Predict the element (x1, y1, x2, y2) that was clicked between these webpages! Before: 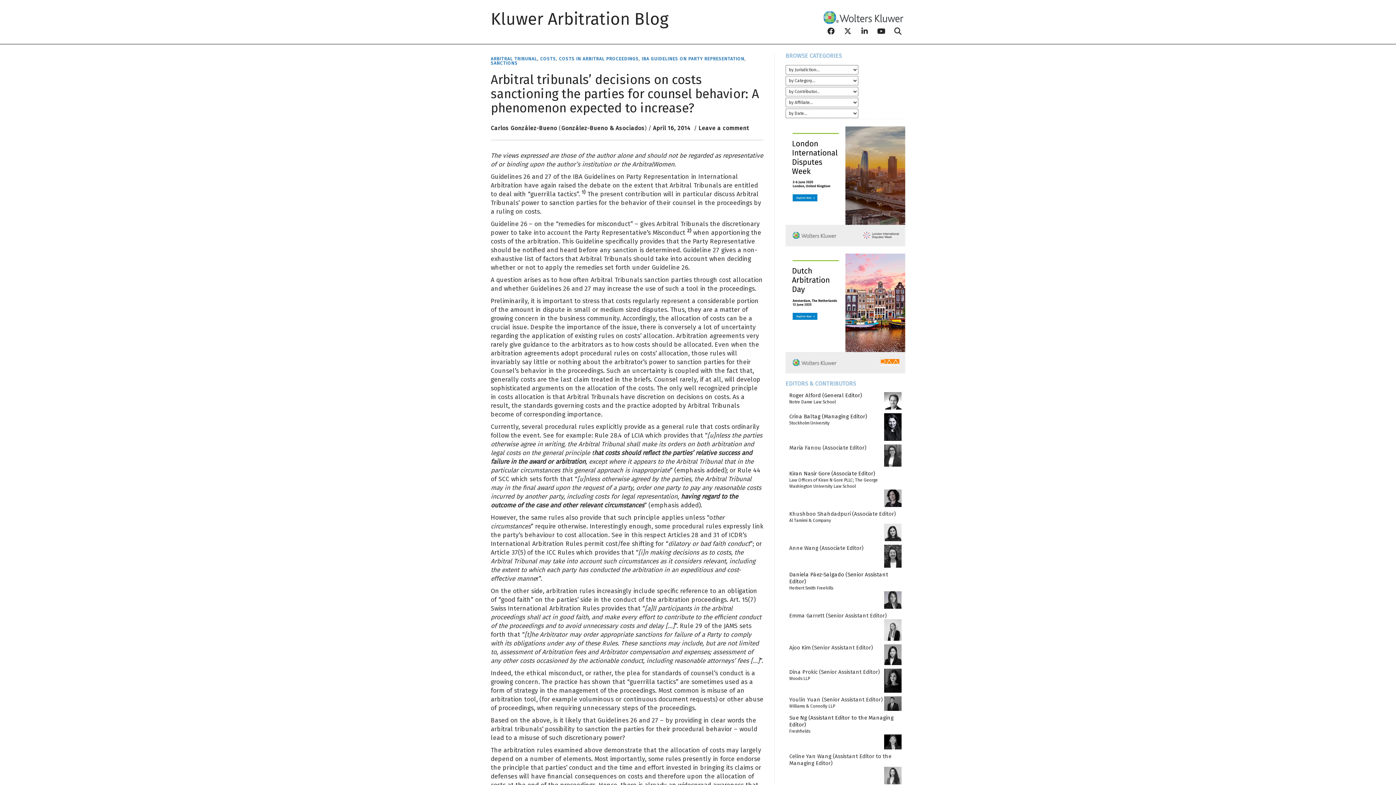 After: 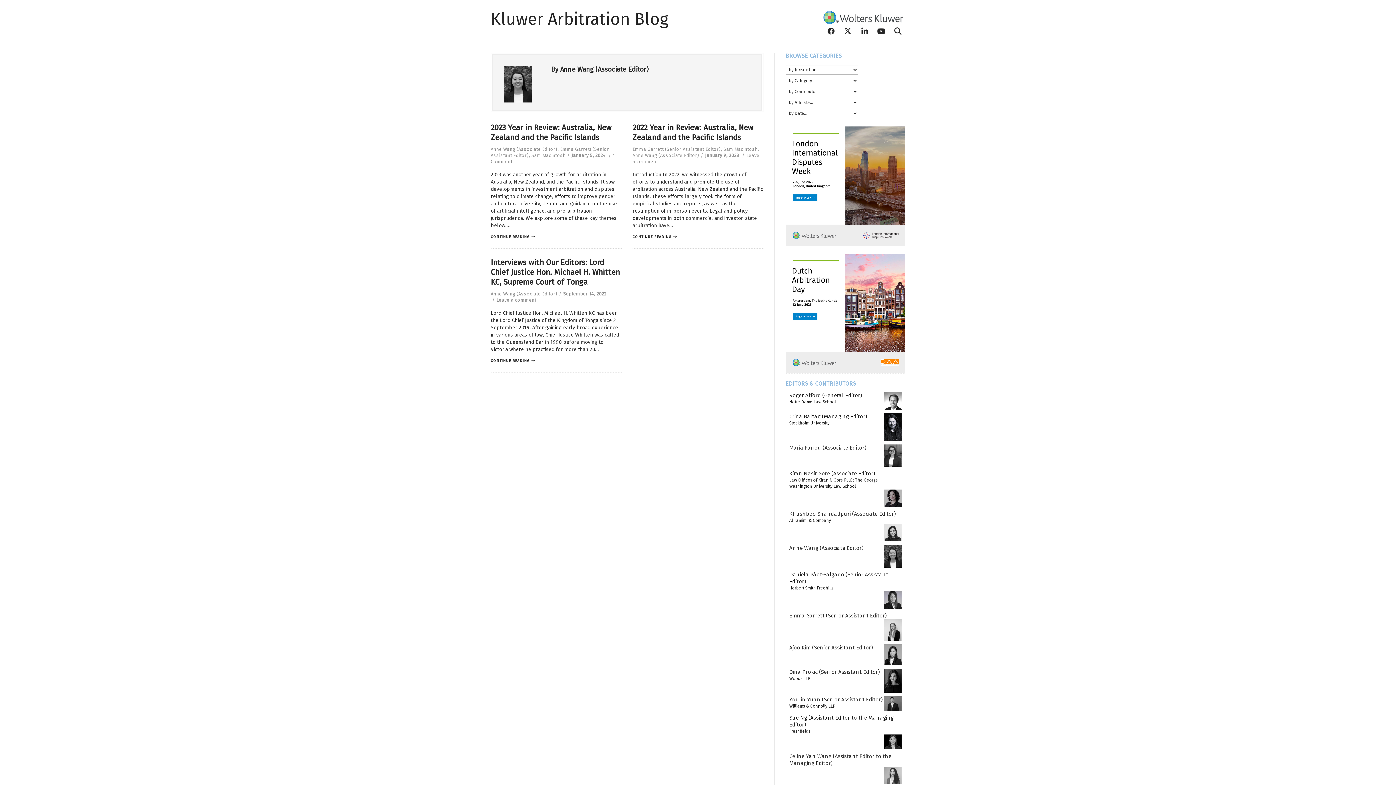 Action: bbox: (884, 553, 901, 558)